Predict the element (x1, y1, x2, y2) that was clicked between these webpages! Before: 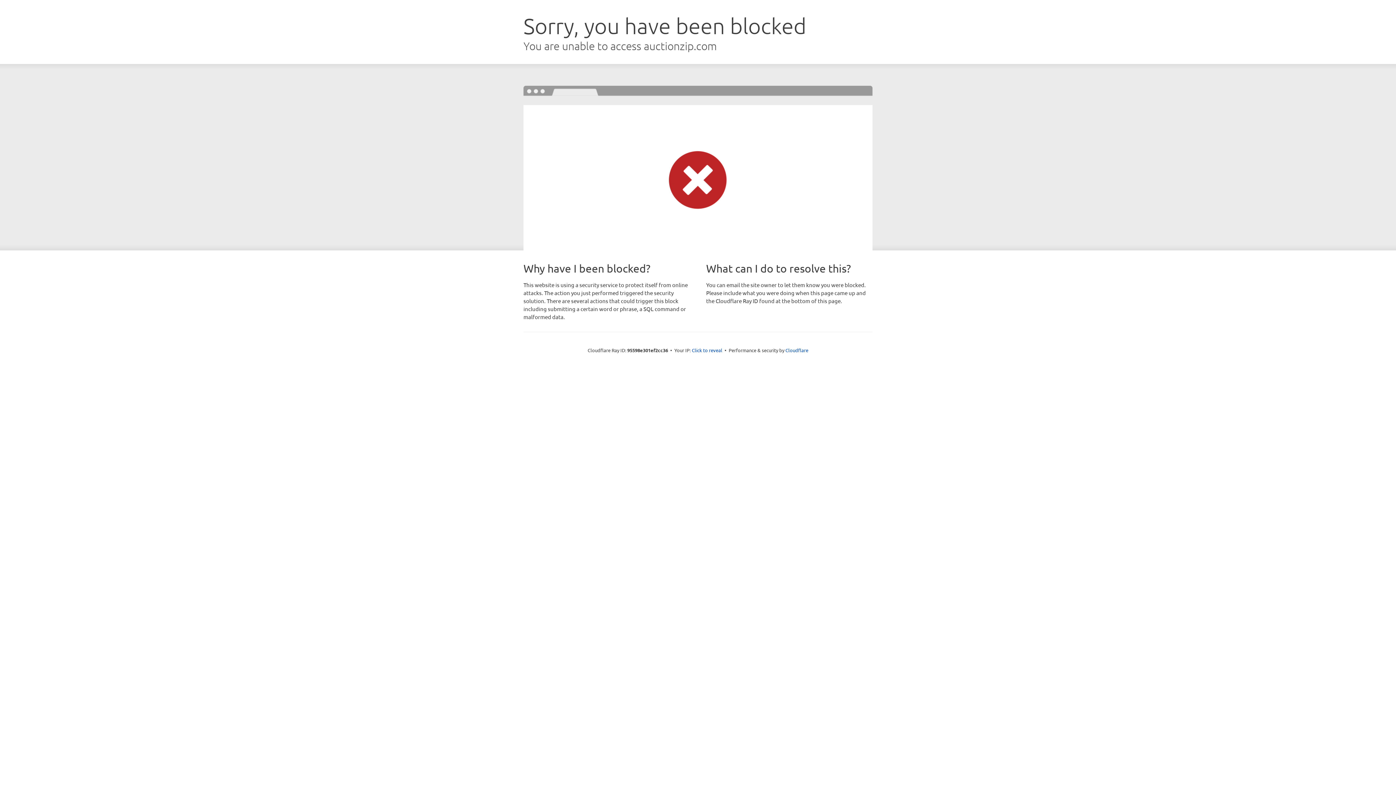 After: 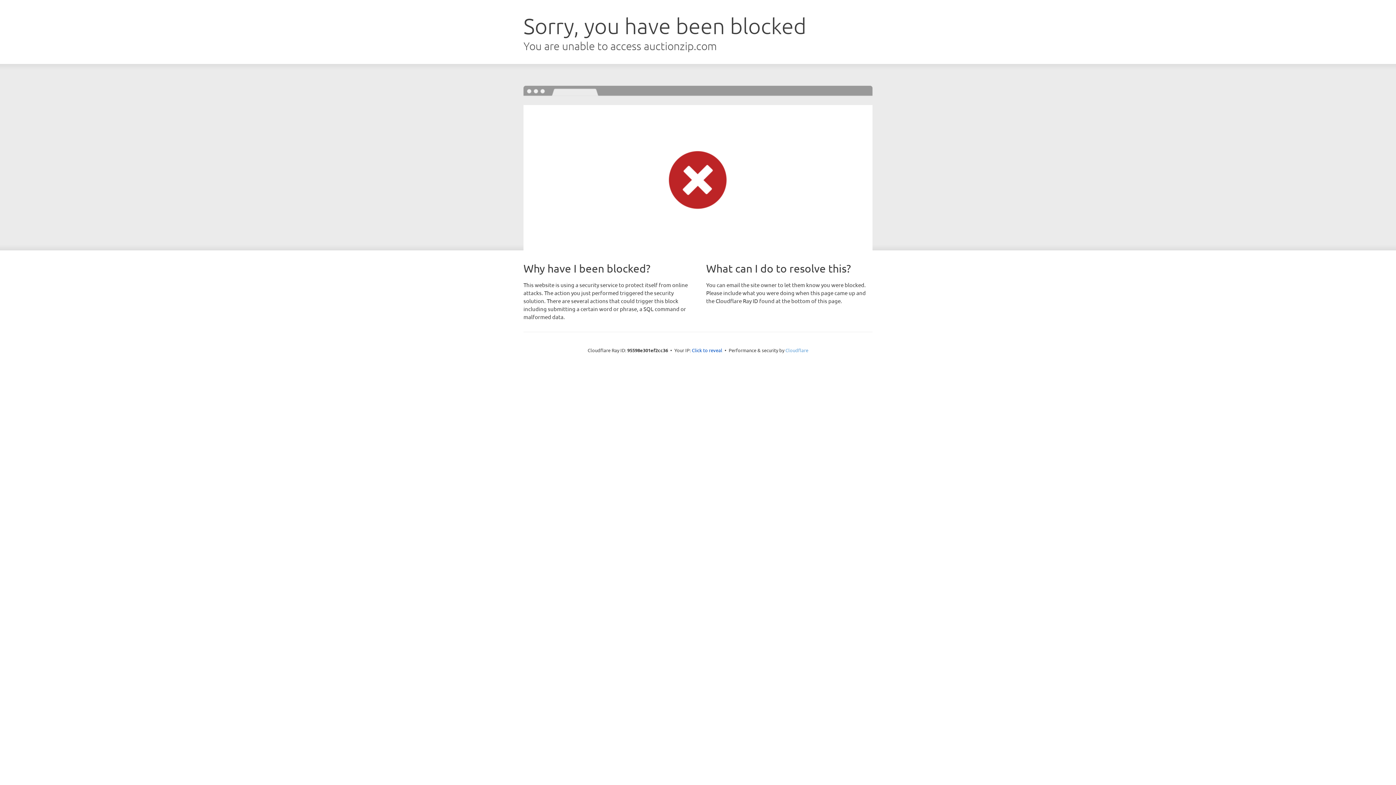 Action: bbox: (785, 347, 808, 353) label: Cloudflare